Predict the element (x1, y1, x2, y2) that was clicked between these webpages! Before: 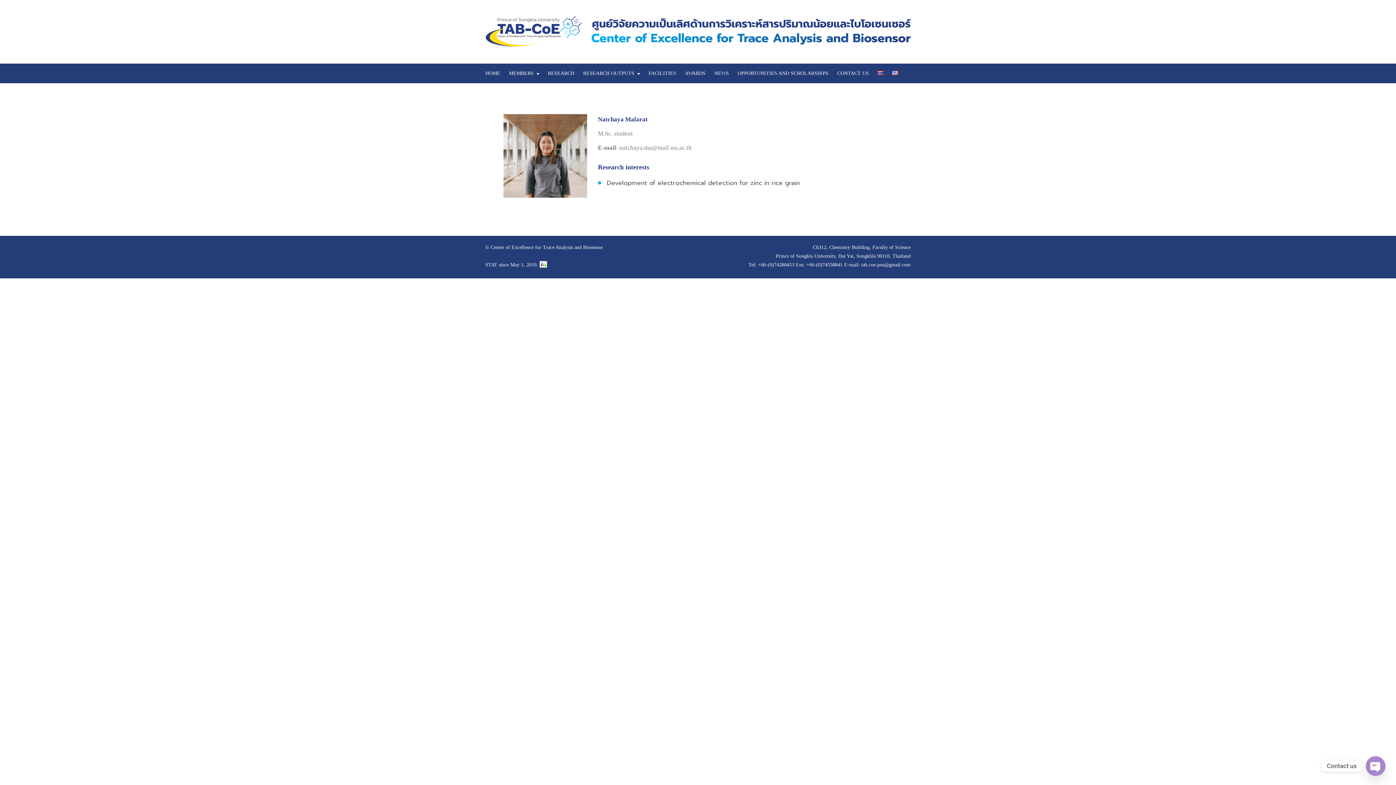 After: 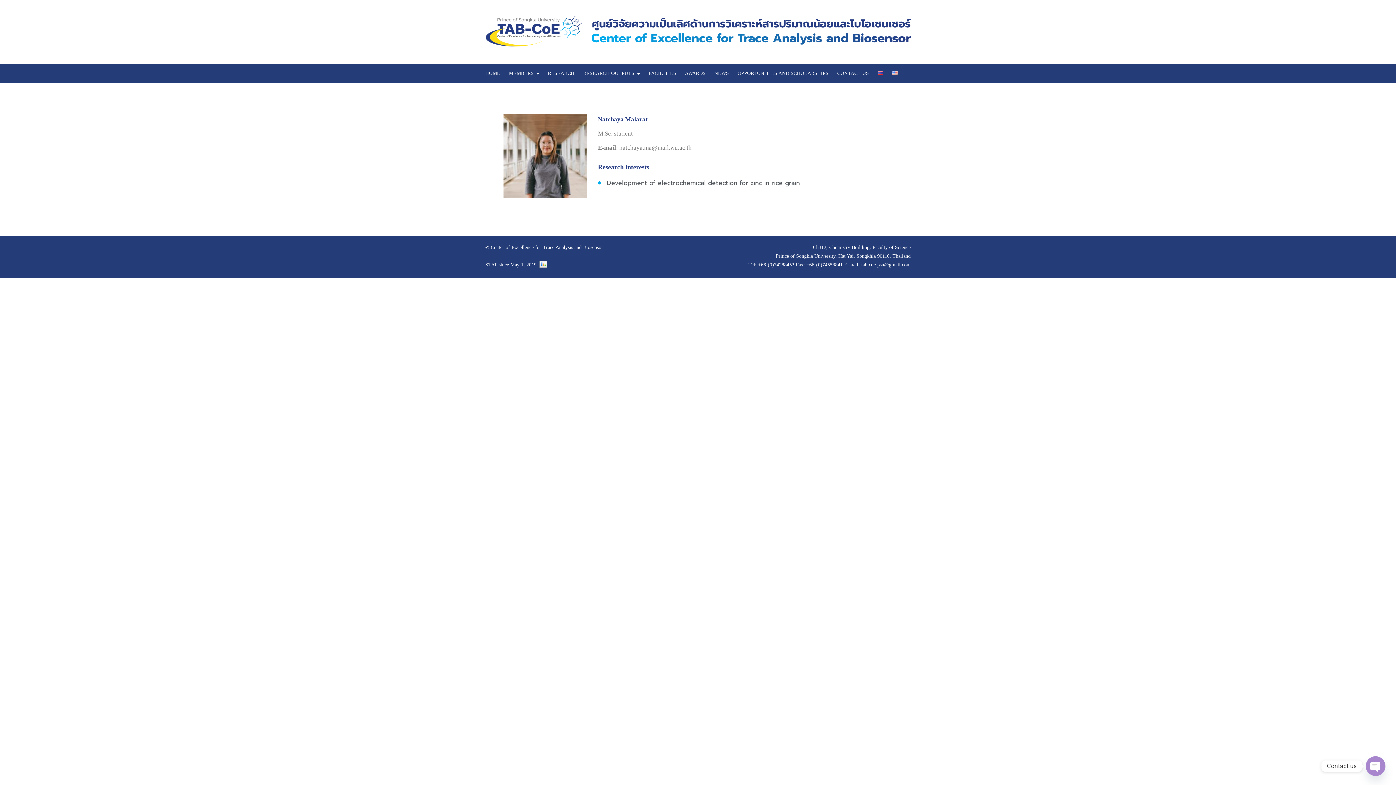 Action: bbox: (892, 69, 898, 77)